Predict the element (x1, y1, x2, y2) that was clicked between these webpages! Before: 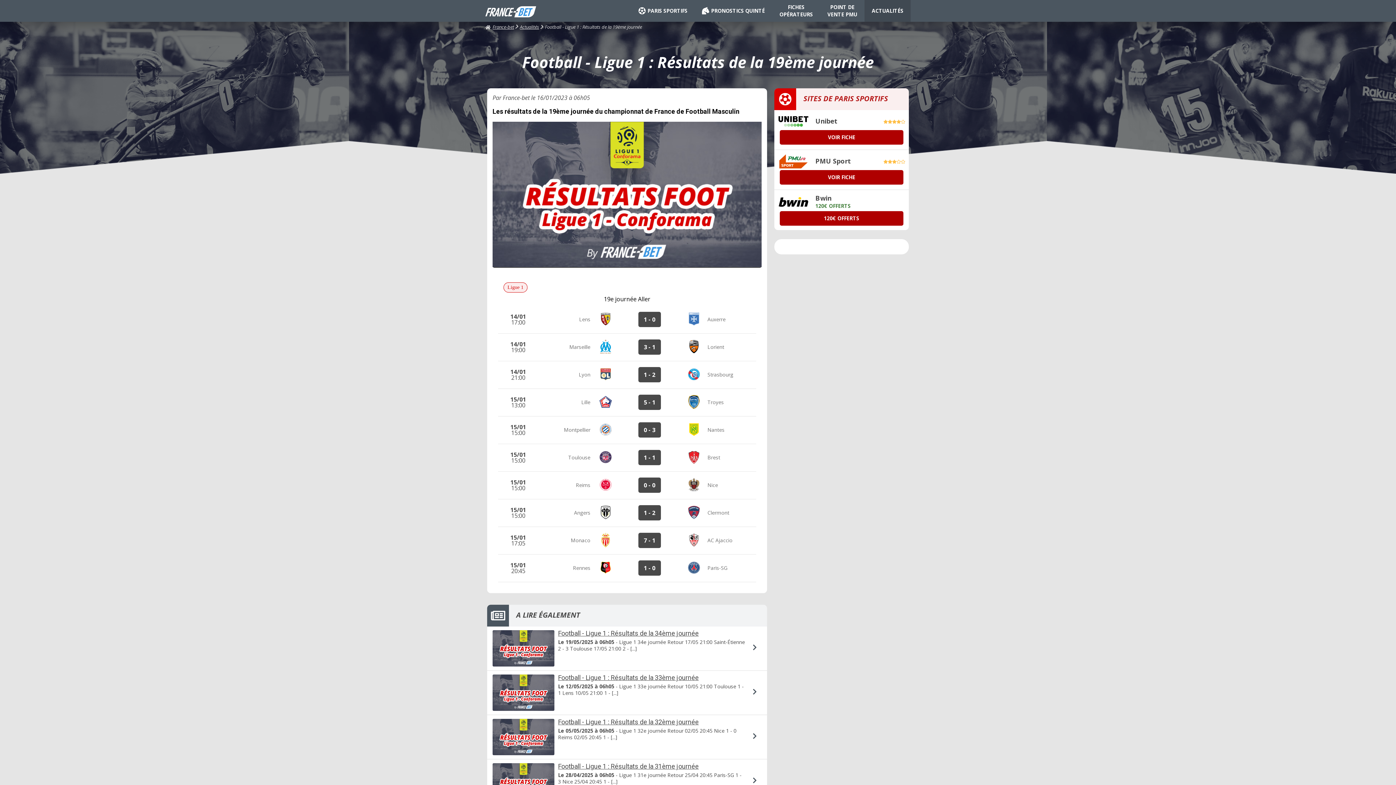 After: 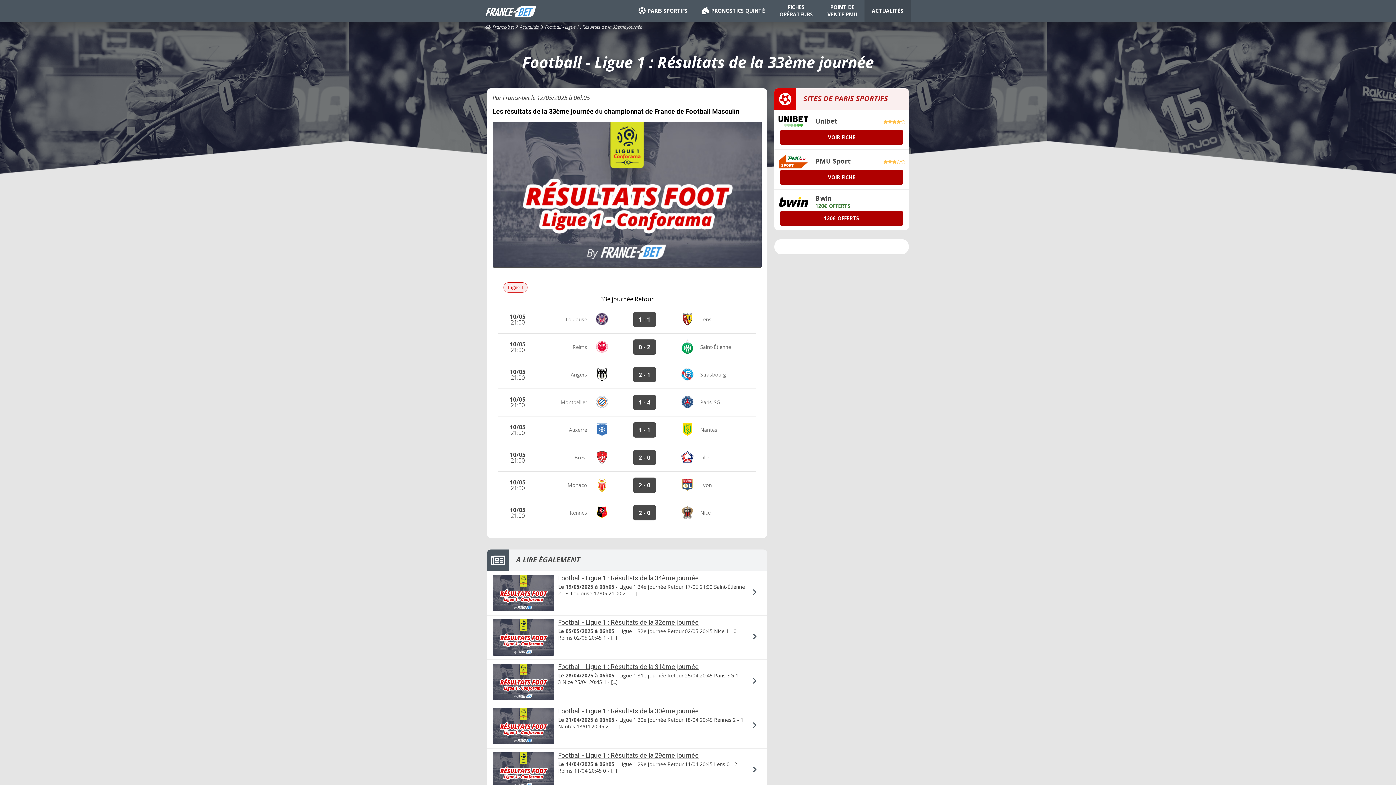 Action: label: Football - Ligue 1 : Résultats de la 33ème journée bbox: (558, 674, 698, 681)